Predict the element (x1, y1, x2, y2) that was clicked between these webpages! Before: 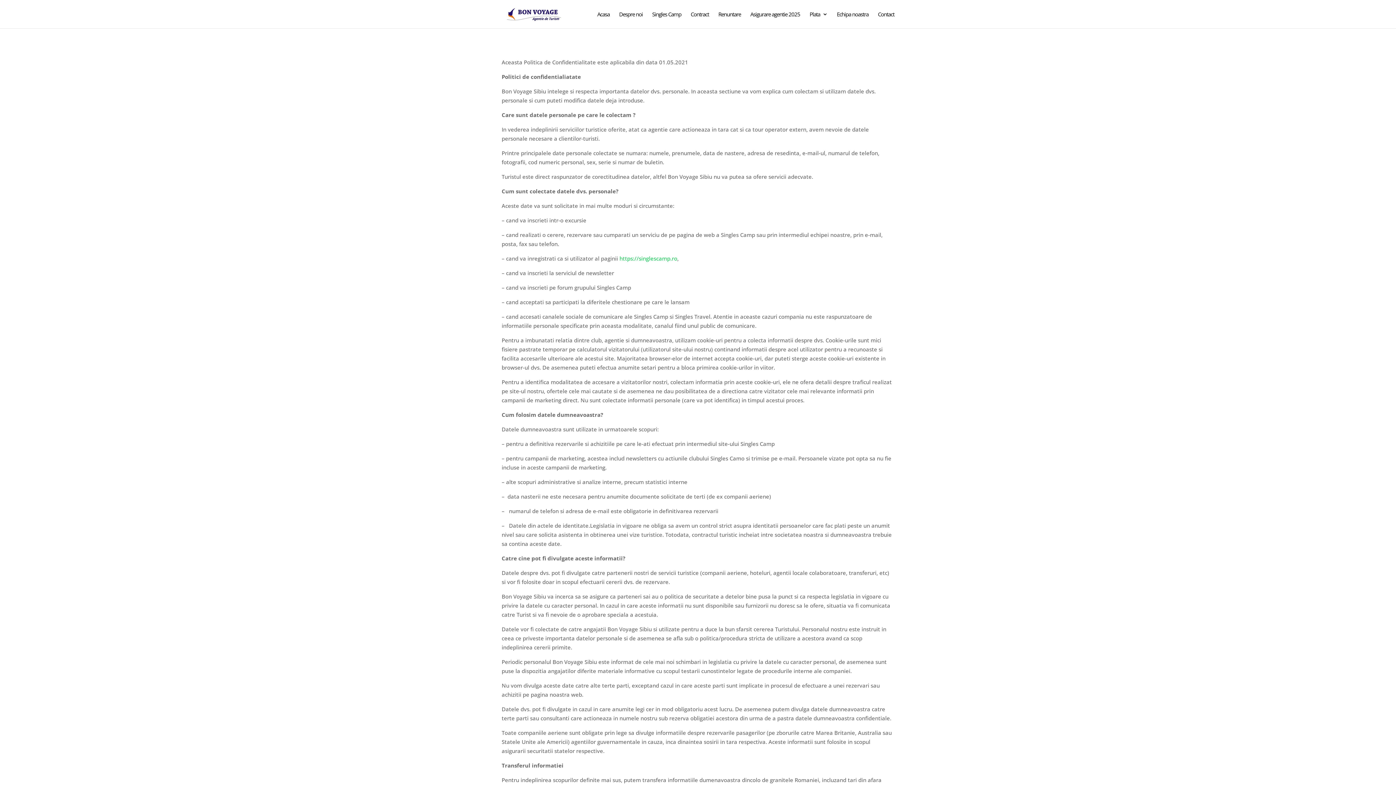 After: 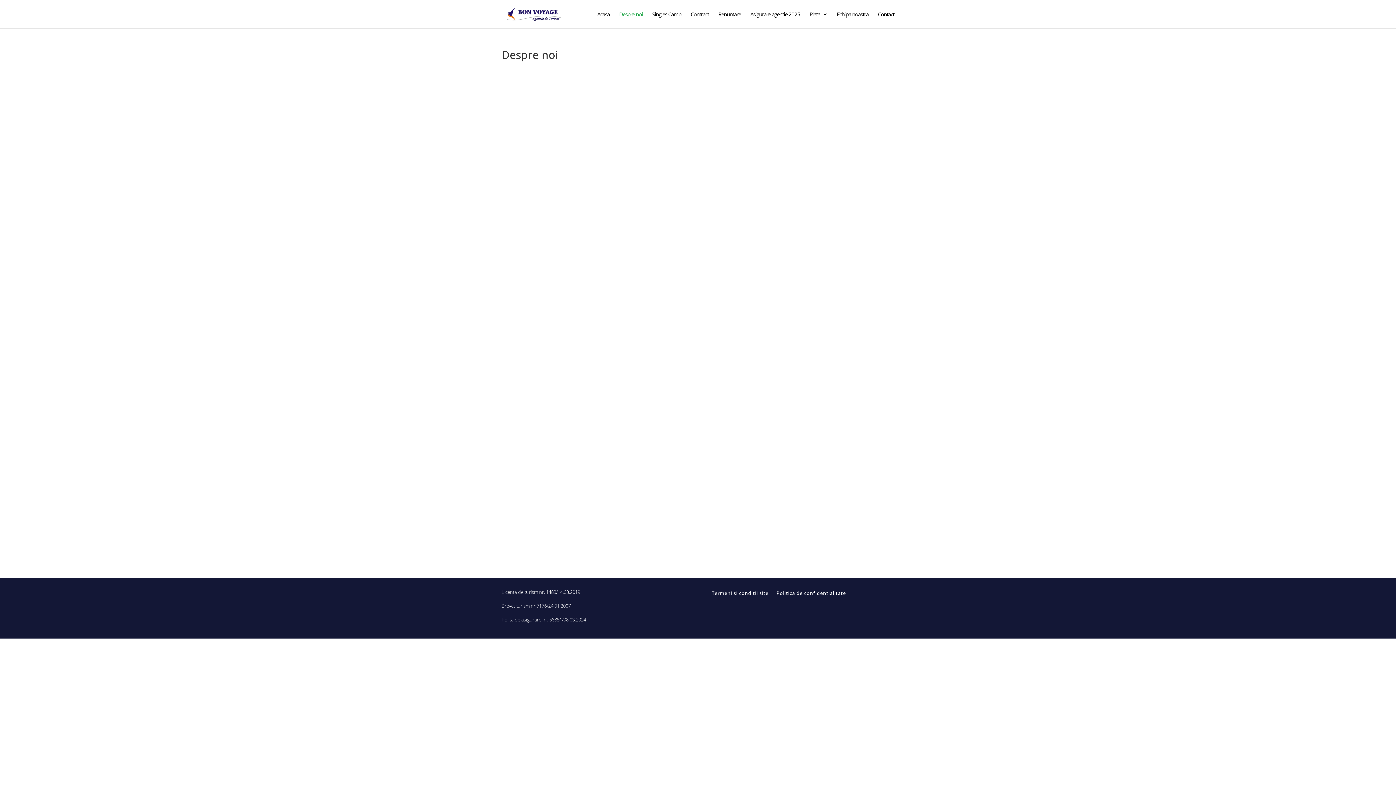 Action: label: Despre noi bbox: (619, 11, 642, 28)